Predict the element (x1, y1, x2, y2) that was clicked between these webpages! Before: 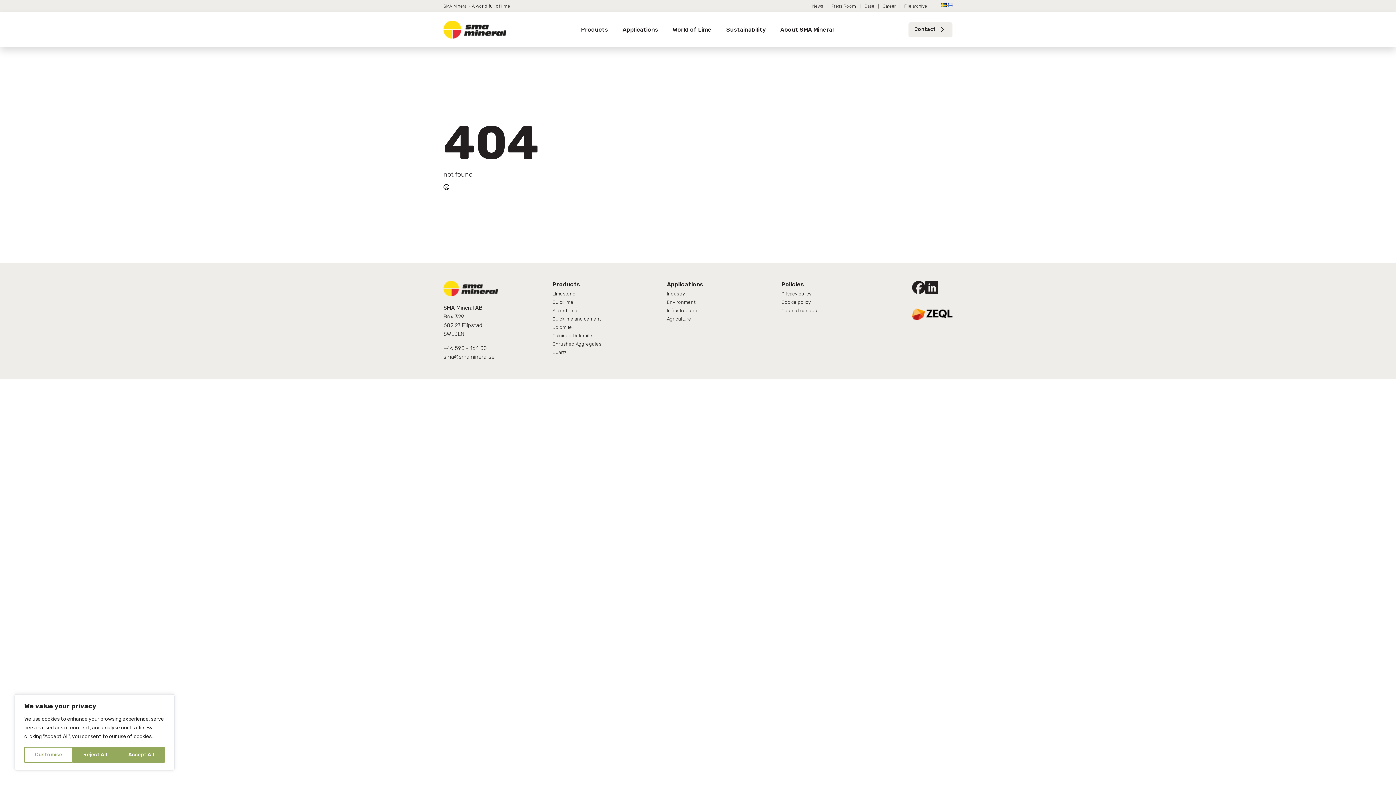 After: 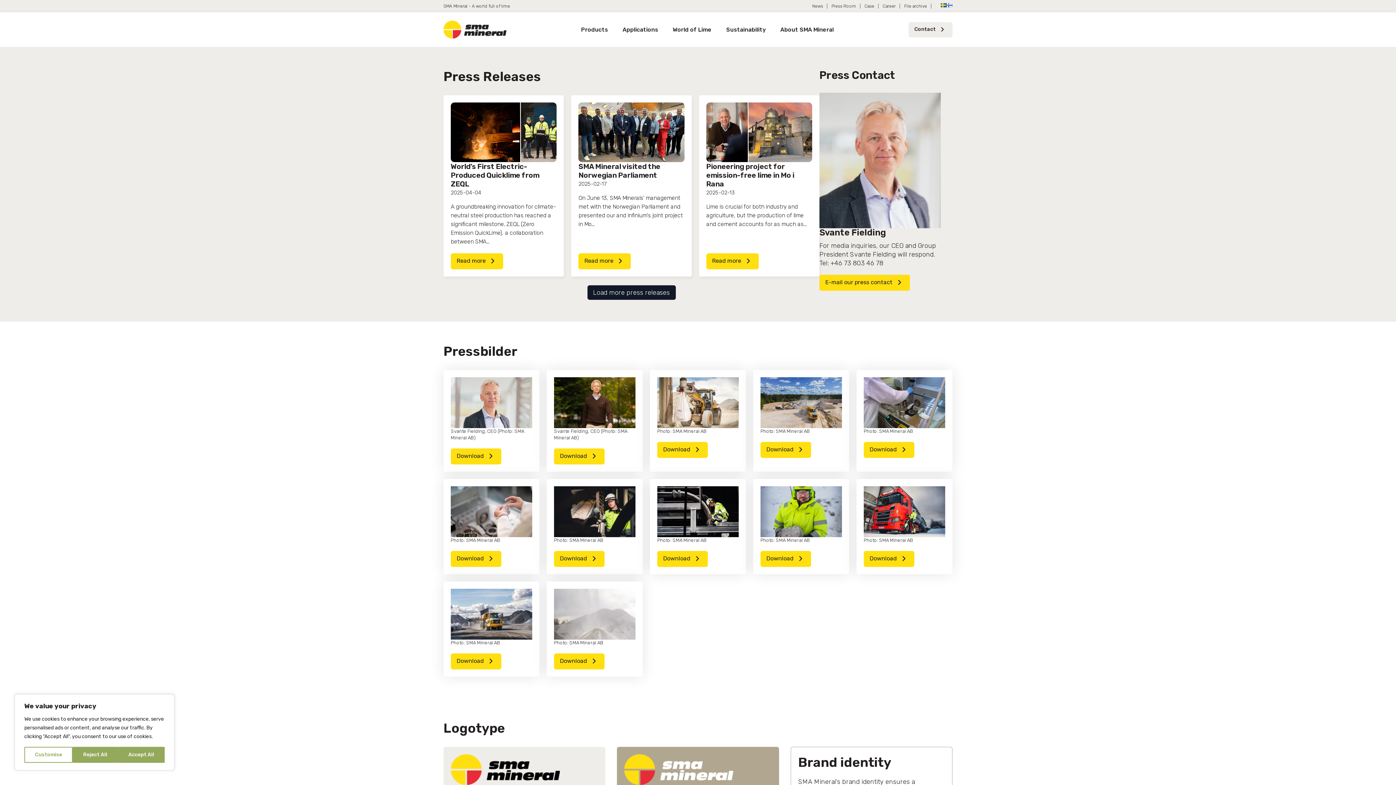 Action: bbox: (831, 1, 856, 10) label: Press Room